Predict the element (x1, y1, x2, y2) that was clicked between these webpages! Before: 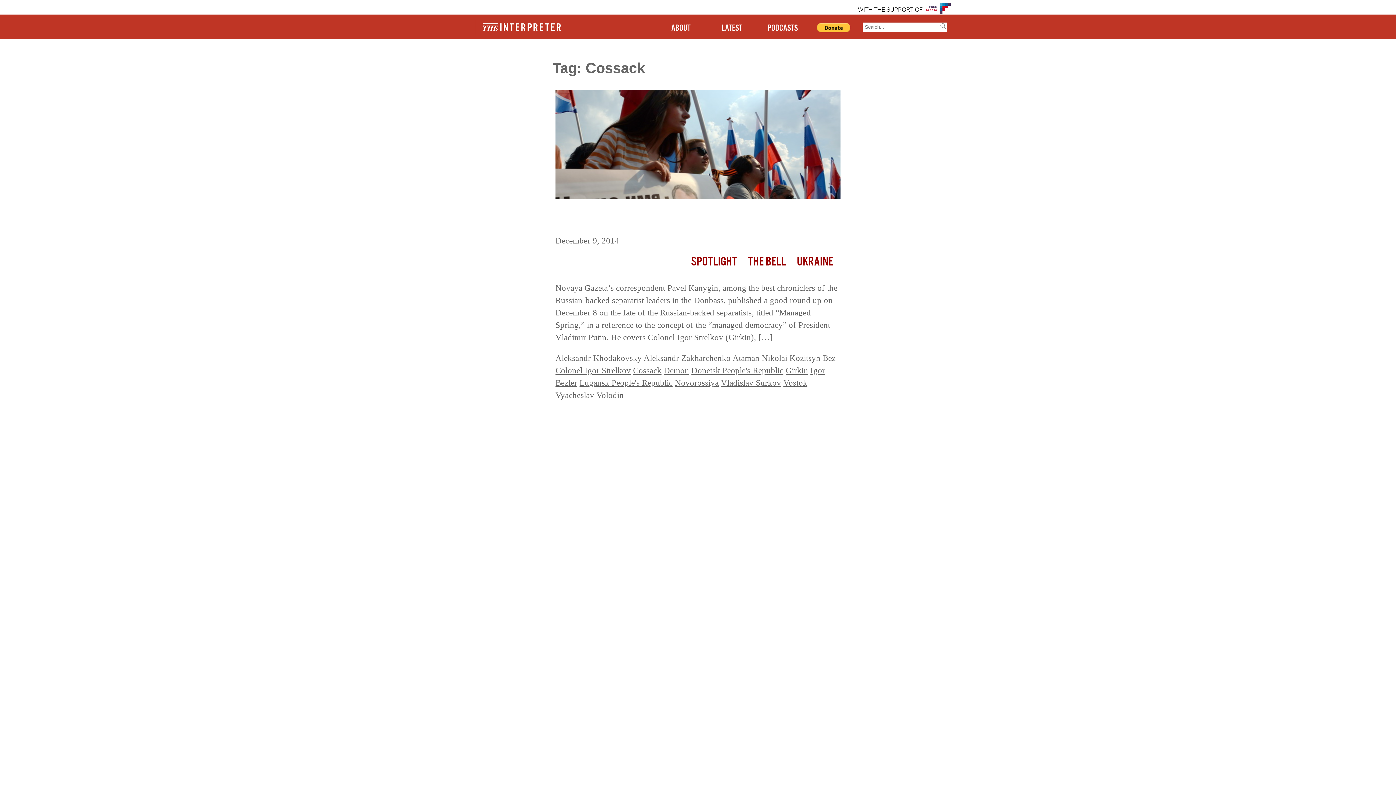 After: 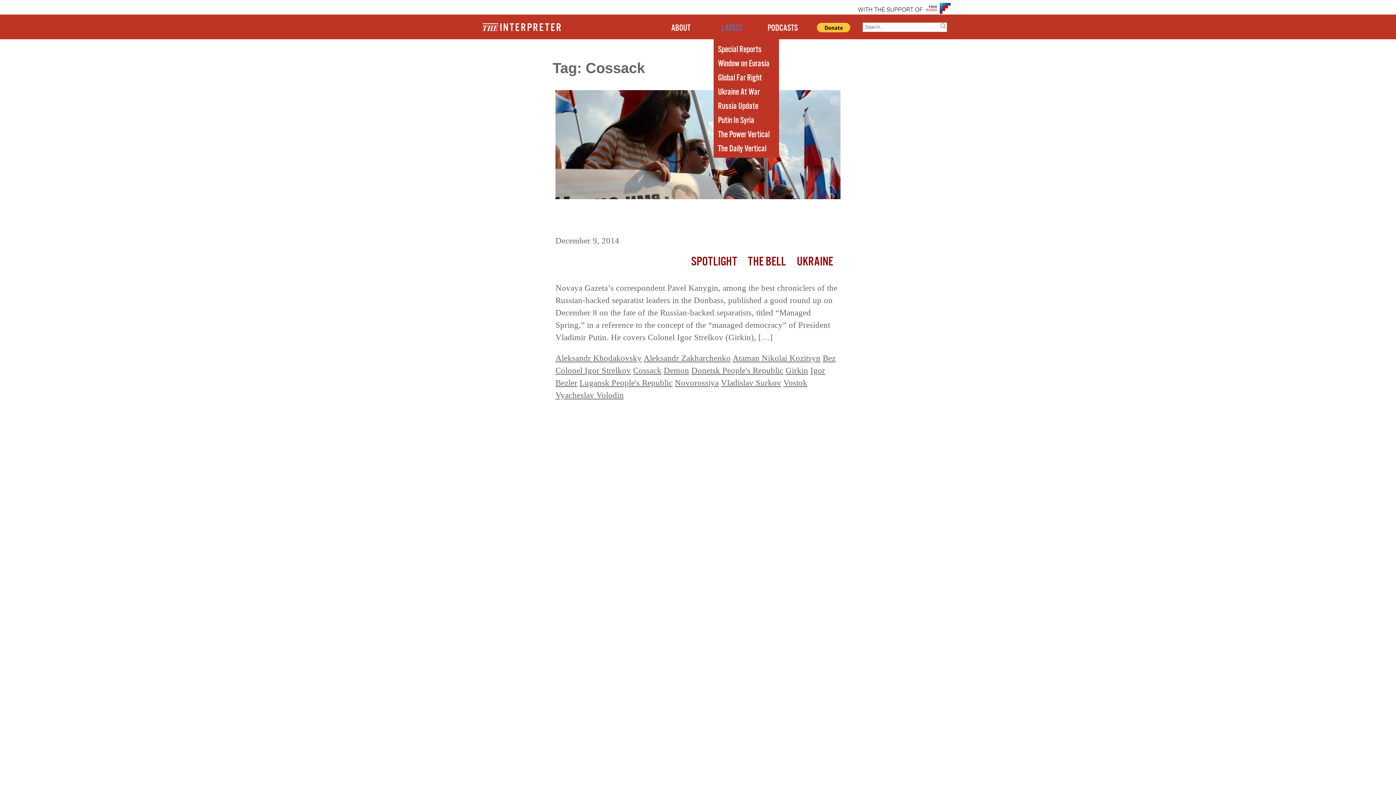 Action: bbox: (721, 22, 742, 33) label: LATEST